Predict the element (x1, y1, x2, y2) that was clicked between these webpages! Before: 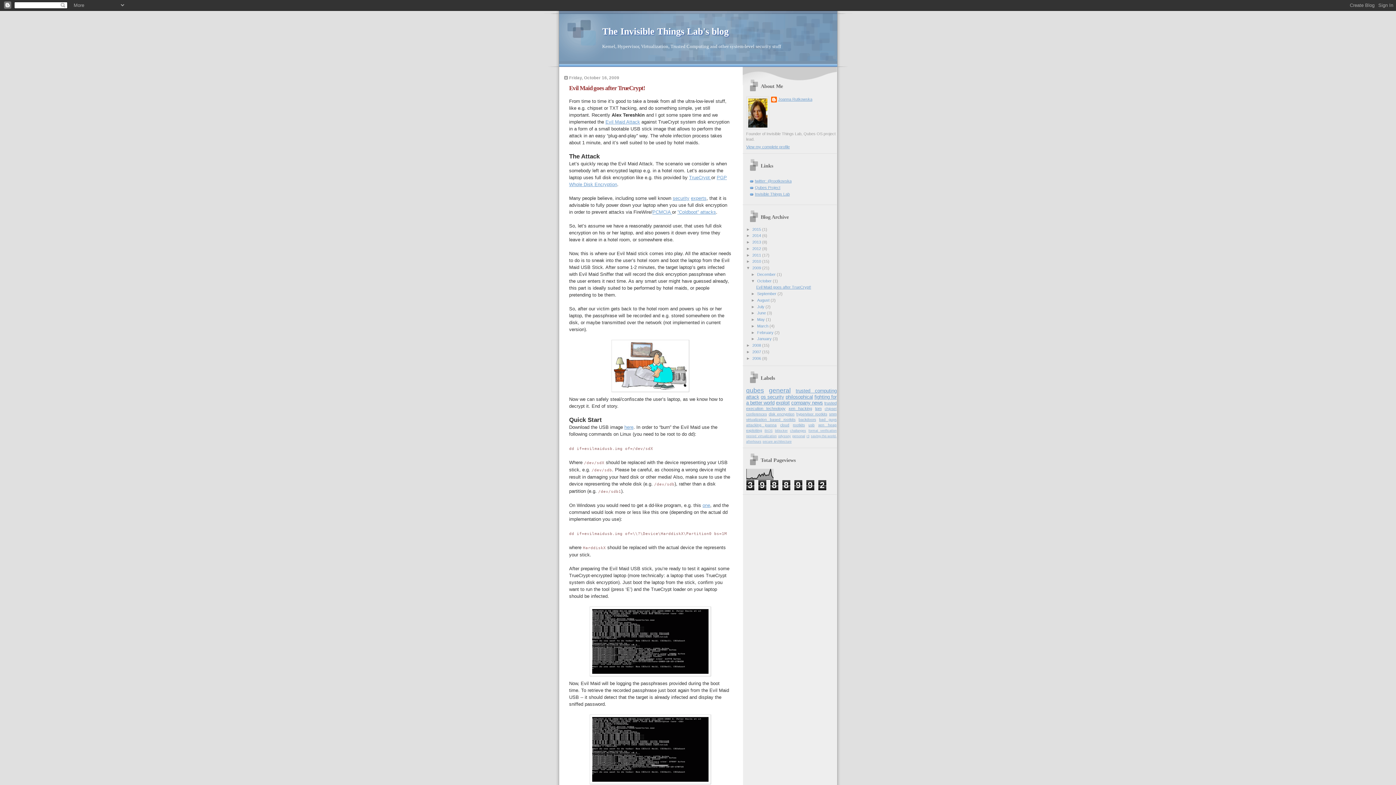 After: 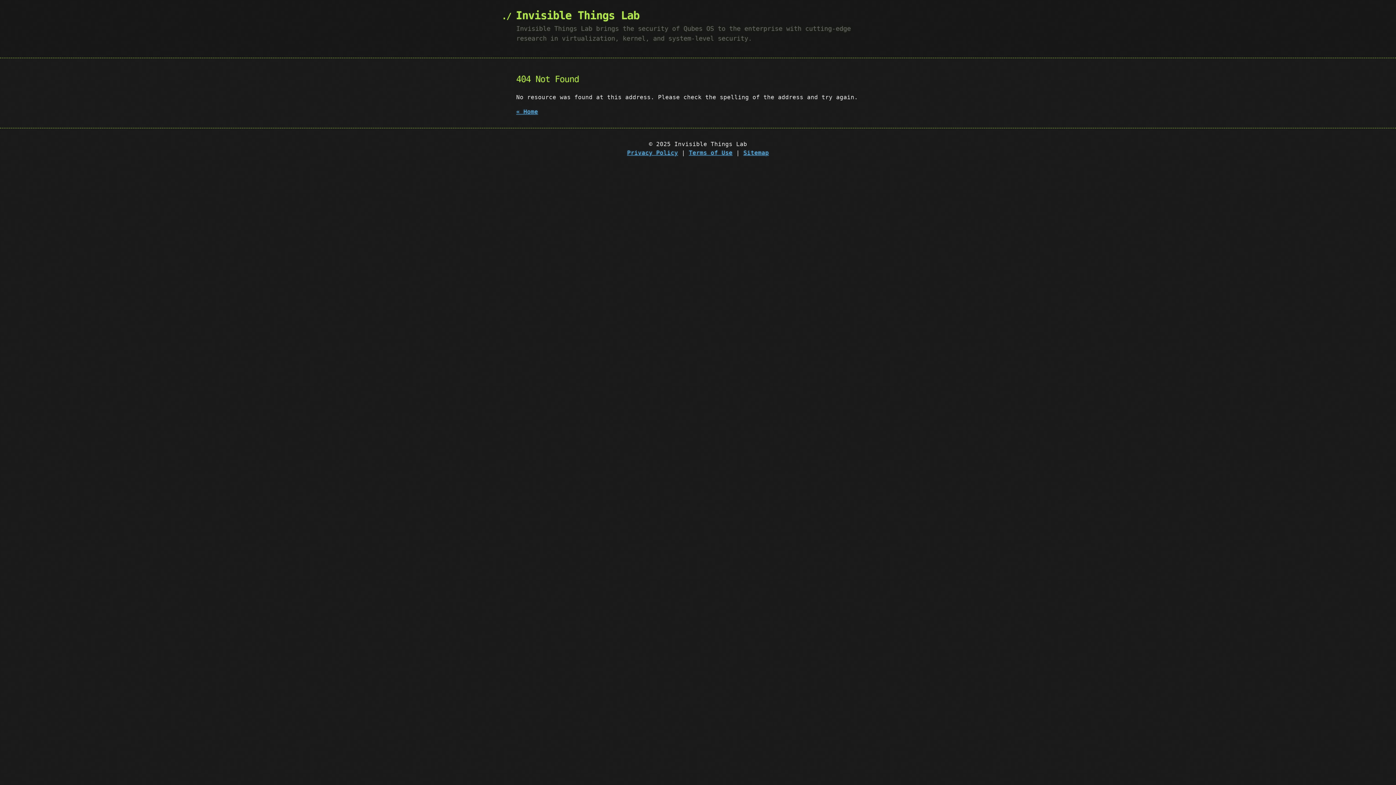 Action: label: here bbox: (624, 424, 633, 430)